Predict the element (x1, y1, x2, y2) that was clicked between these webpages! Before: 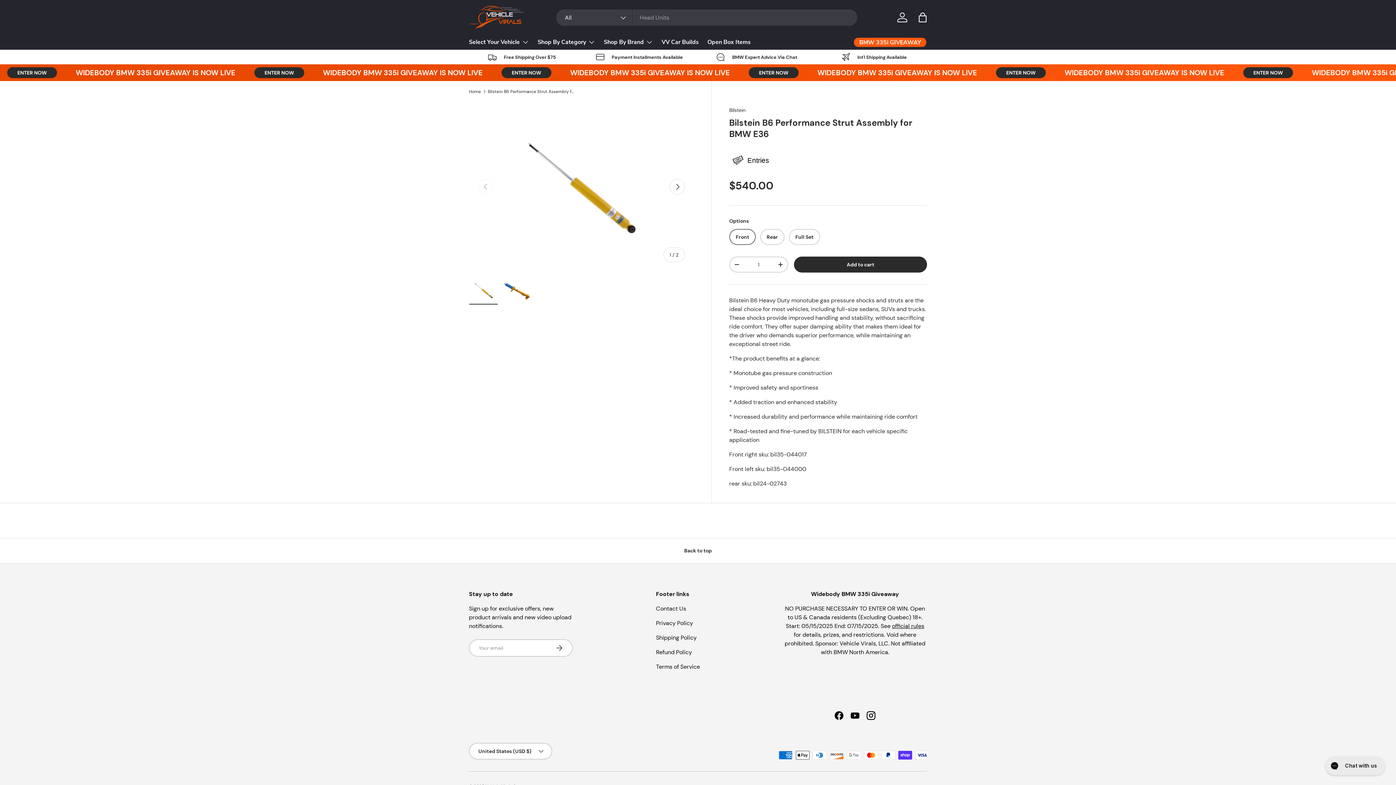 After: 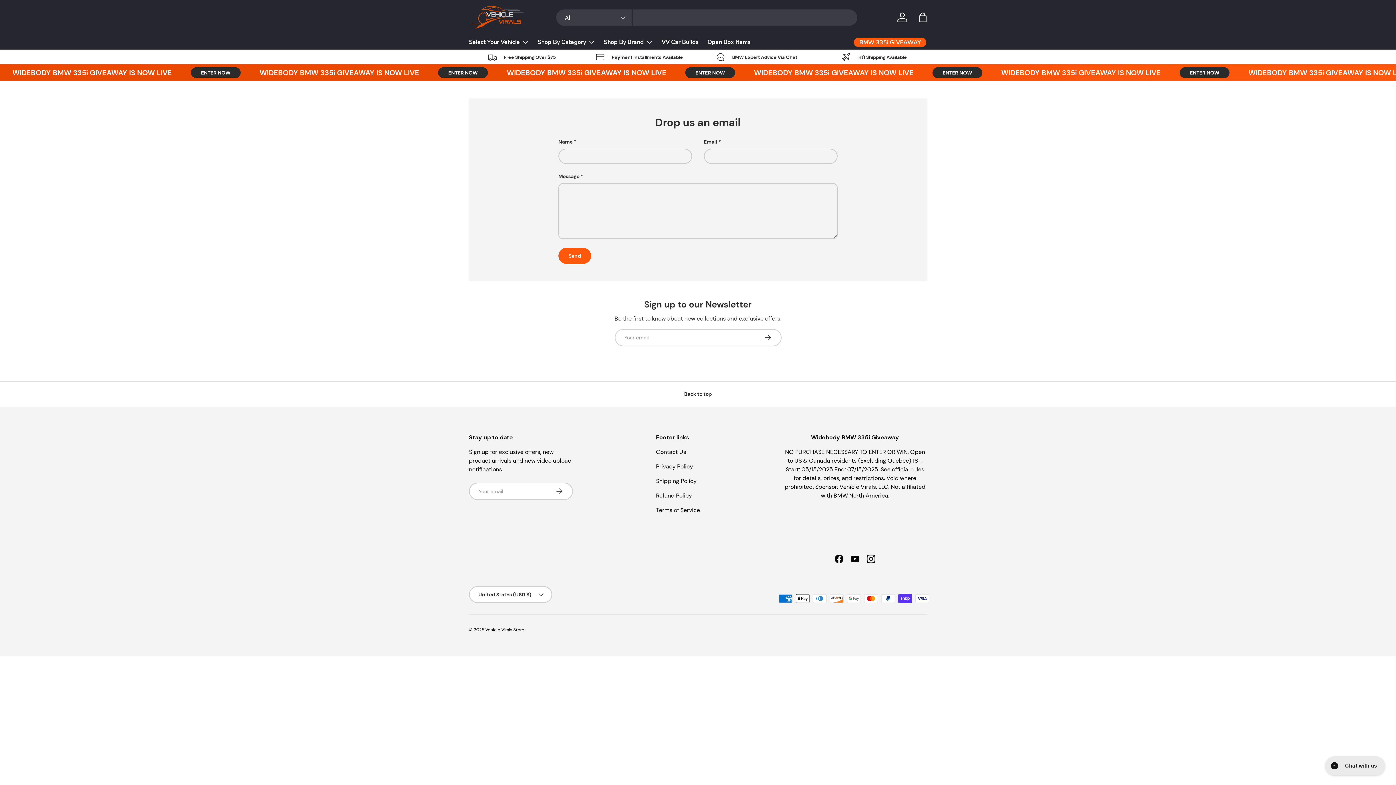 Action: label: Contact Us bbox: (656, 605, 686, 612)